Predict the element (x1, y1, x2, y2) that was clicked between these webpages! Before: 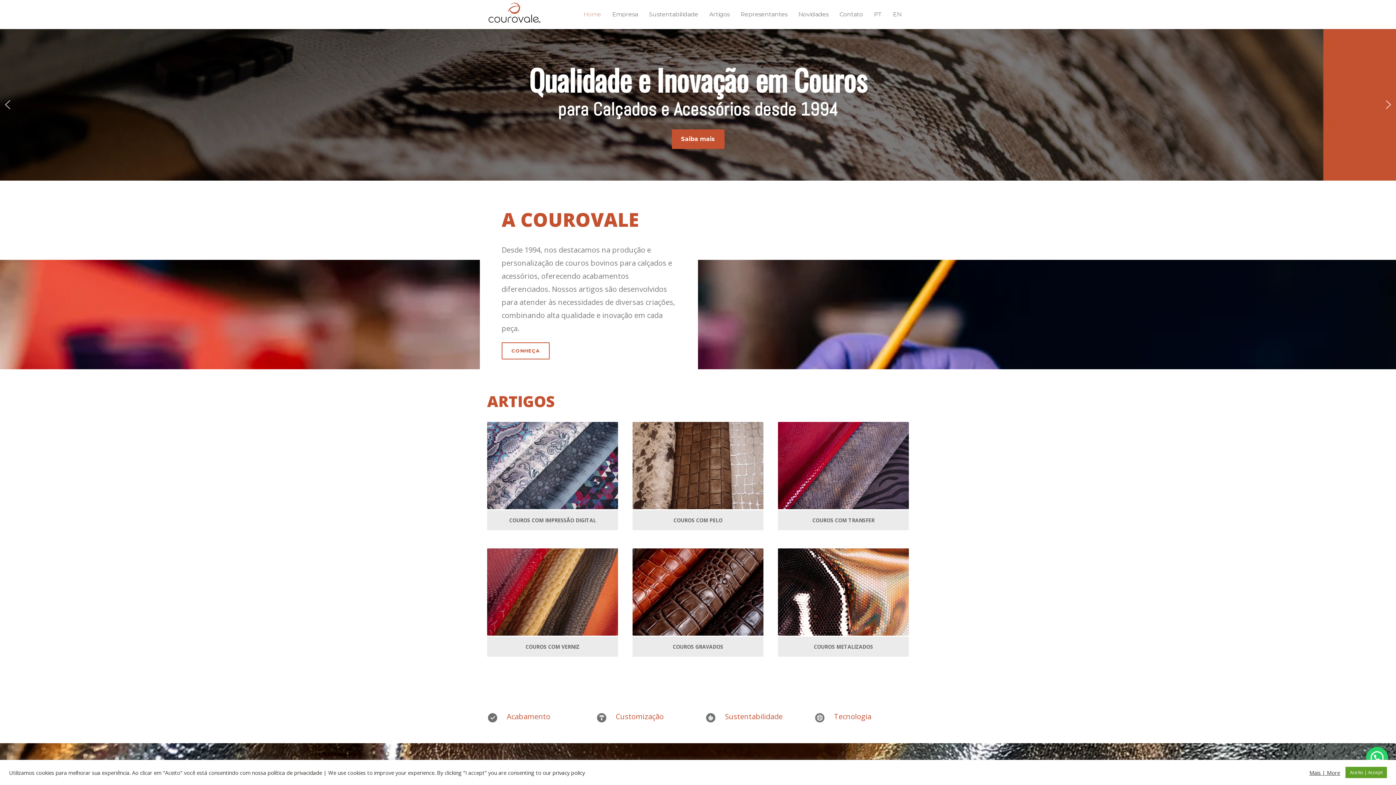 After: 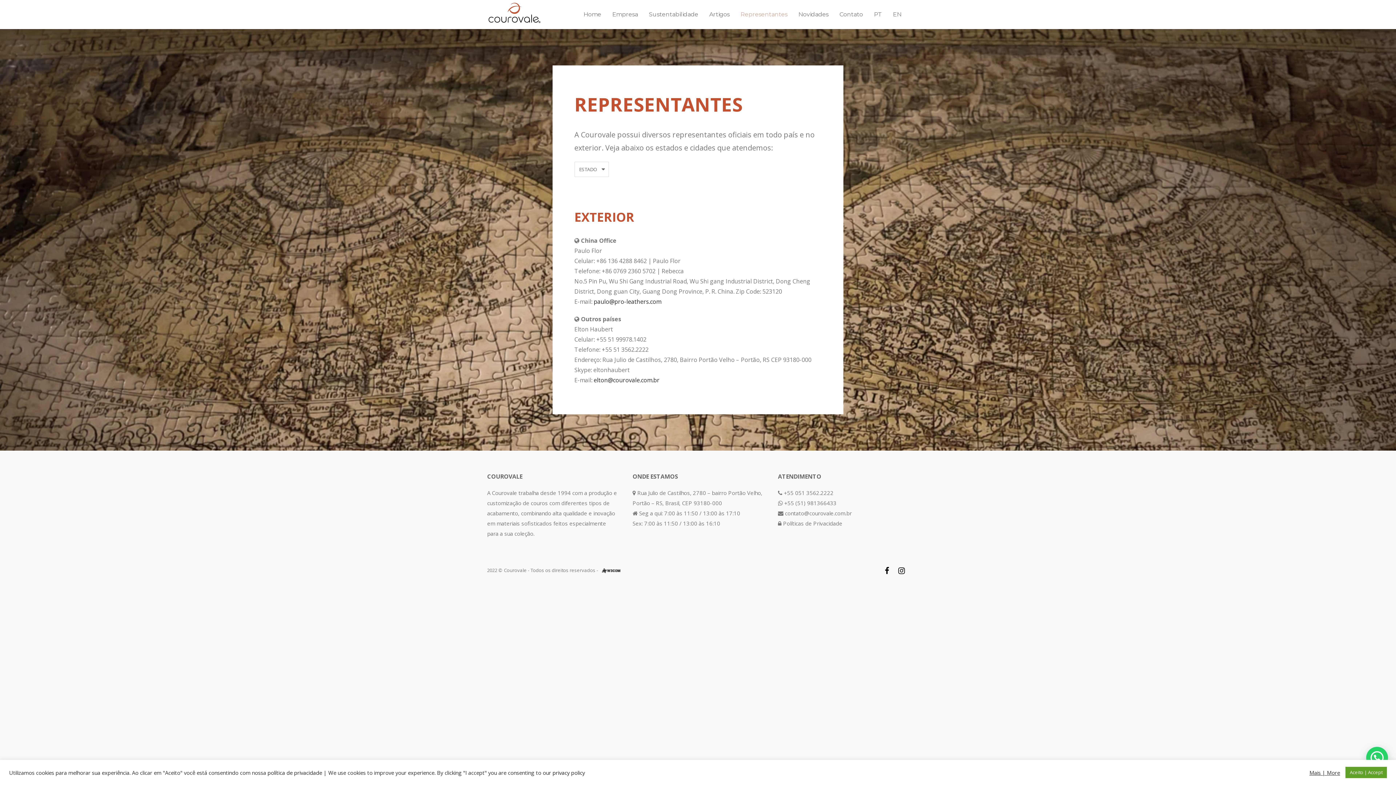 Action: label: Representantes bbox: (735, 10, 793, 17)